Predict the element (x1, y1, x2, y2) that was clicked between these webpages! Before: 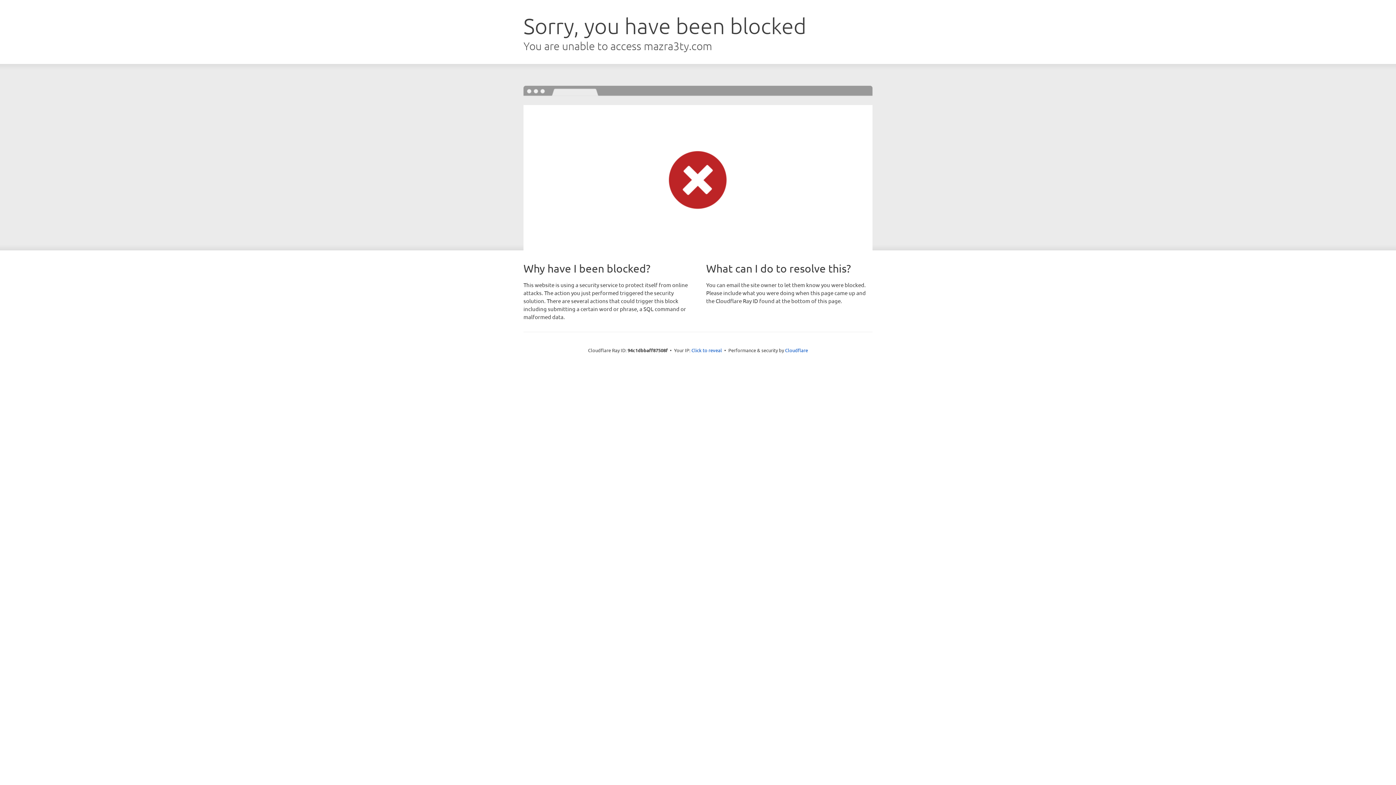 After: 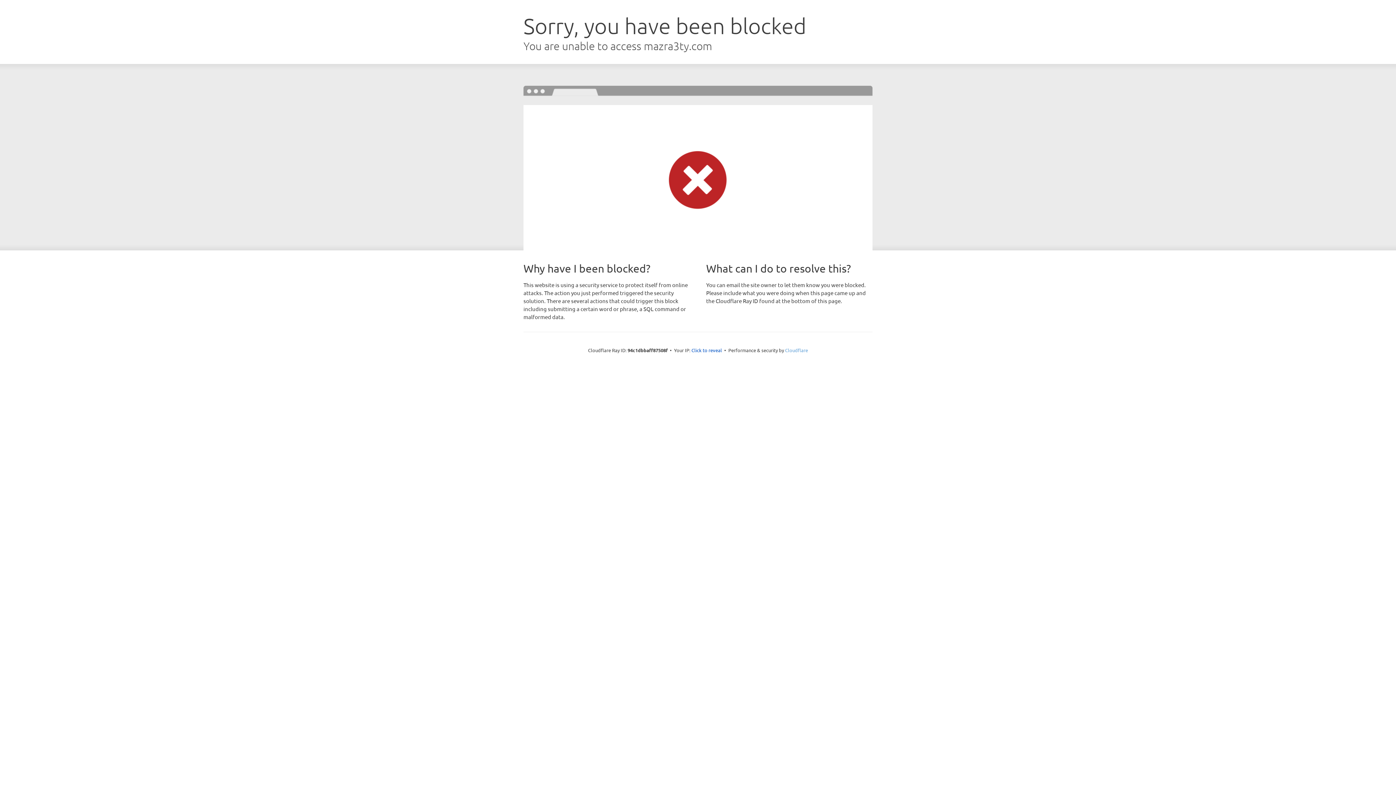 Action: label: Cloudflare bbox: (785, 347, 808, 353)